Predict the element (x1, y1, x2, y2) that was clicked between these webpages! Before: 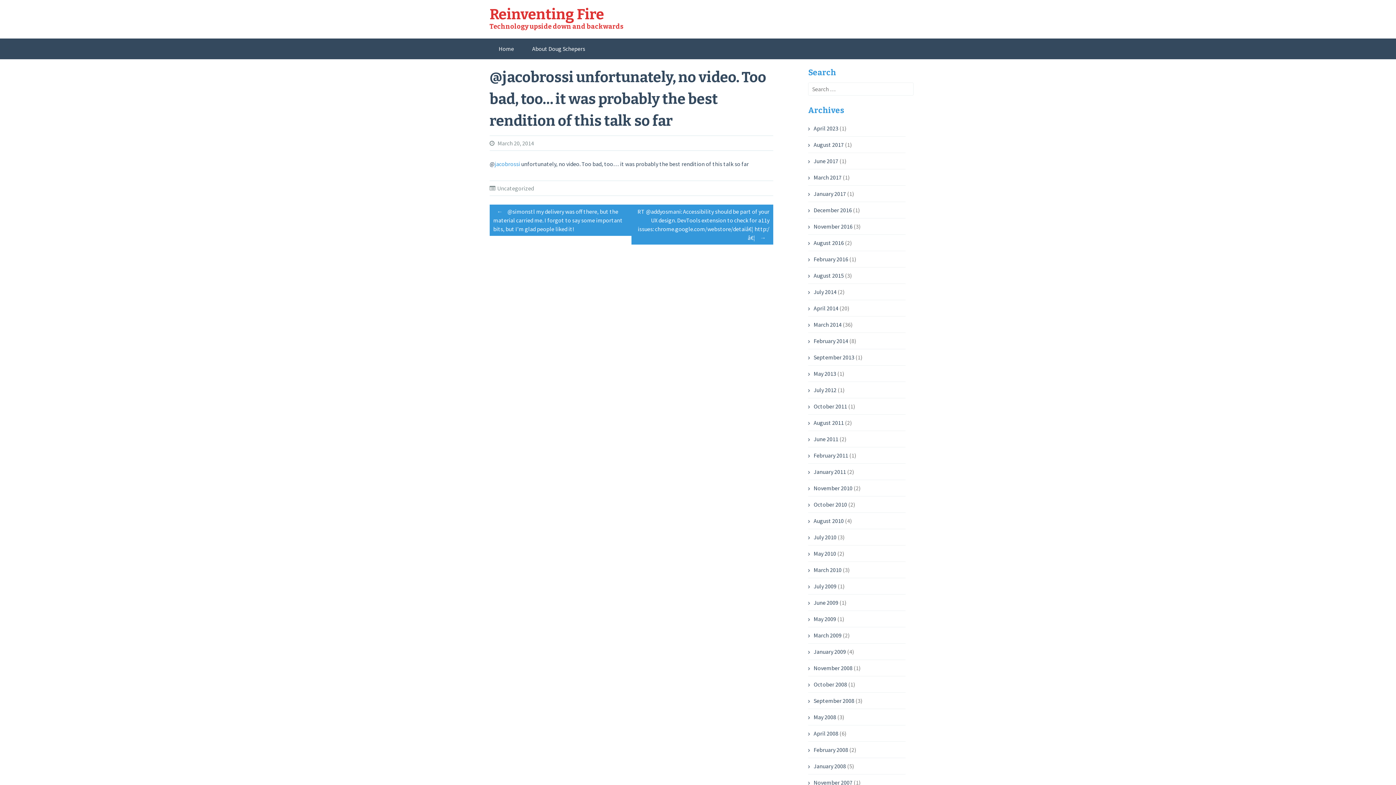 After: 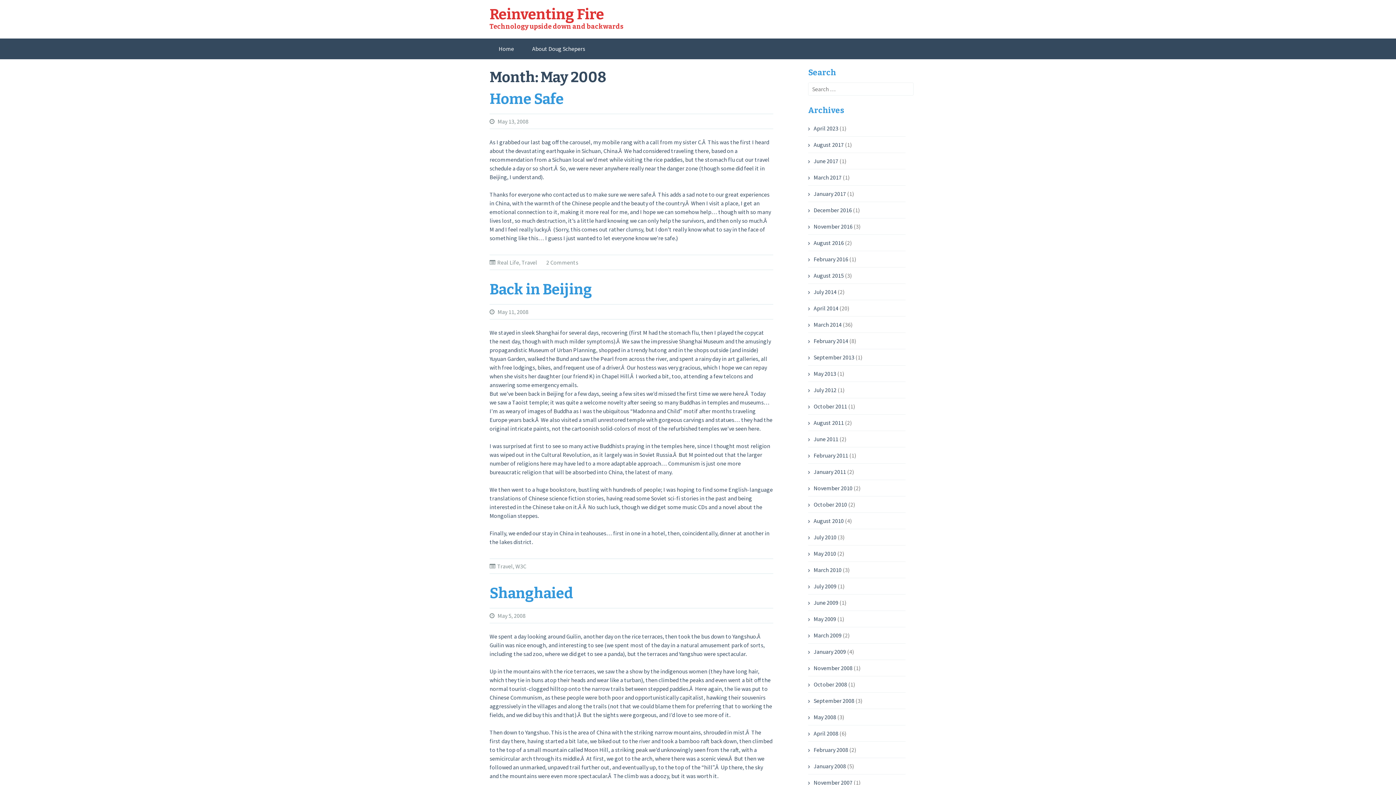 Action: label: May 2008 bbox: (808, 713, 836, 721)